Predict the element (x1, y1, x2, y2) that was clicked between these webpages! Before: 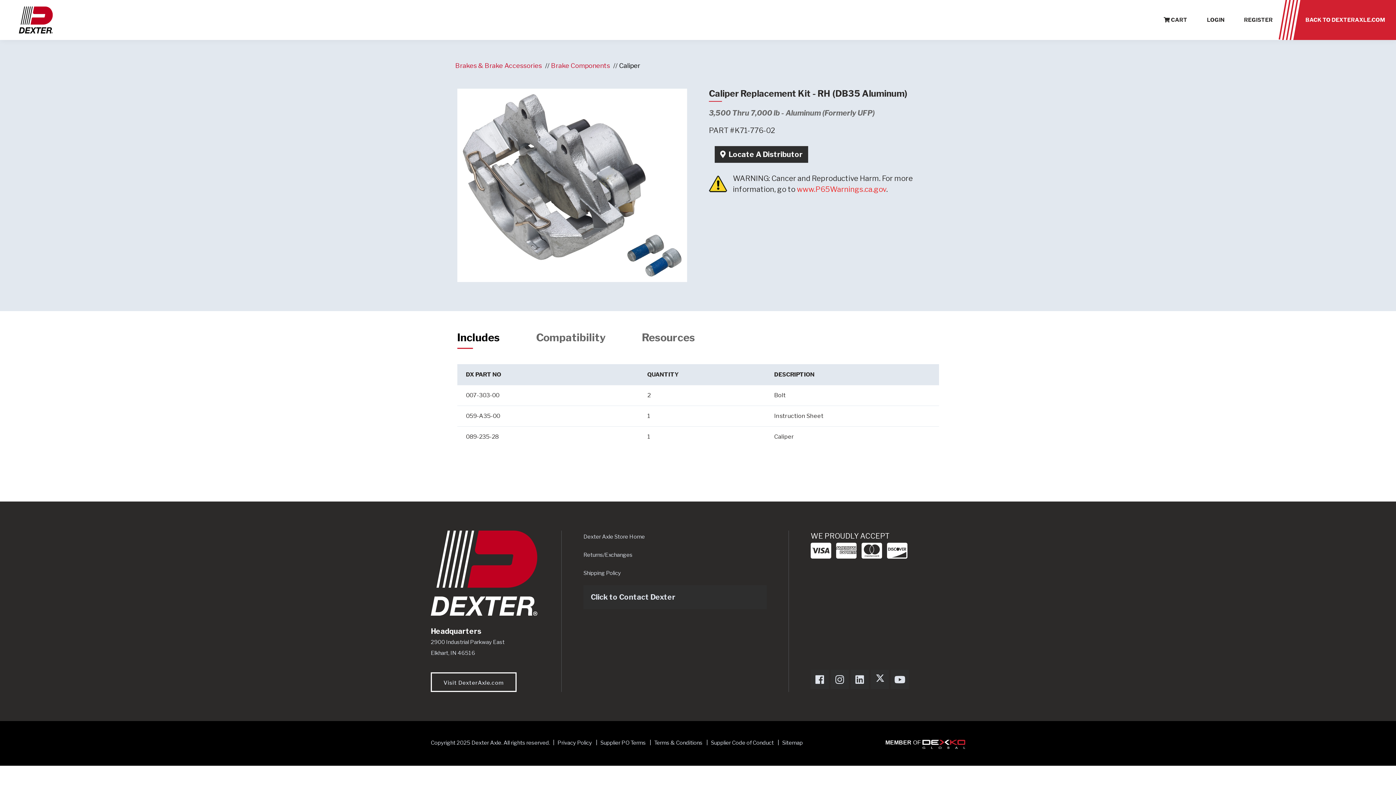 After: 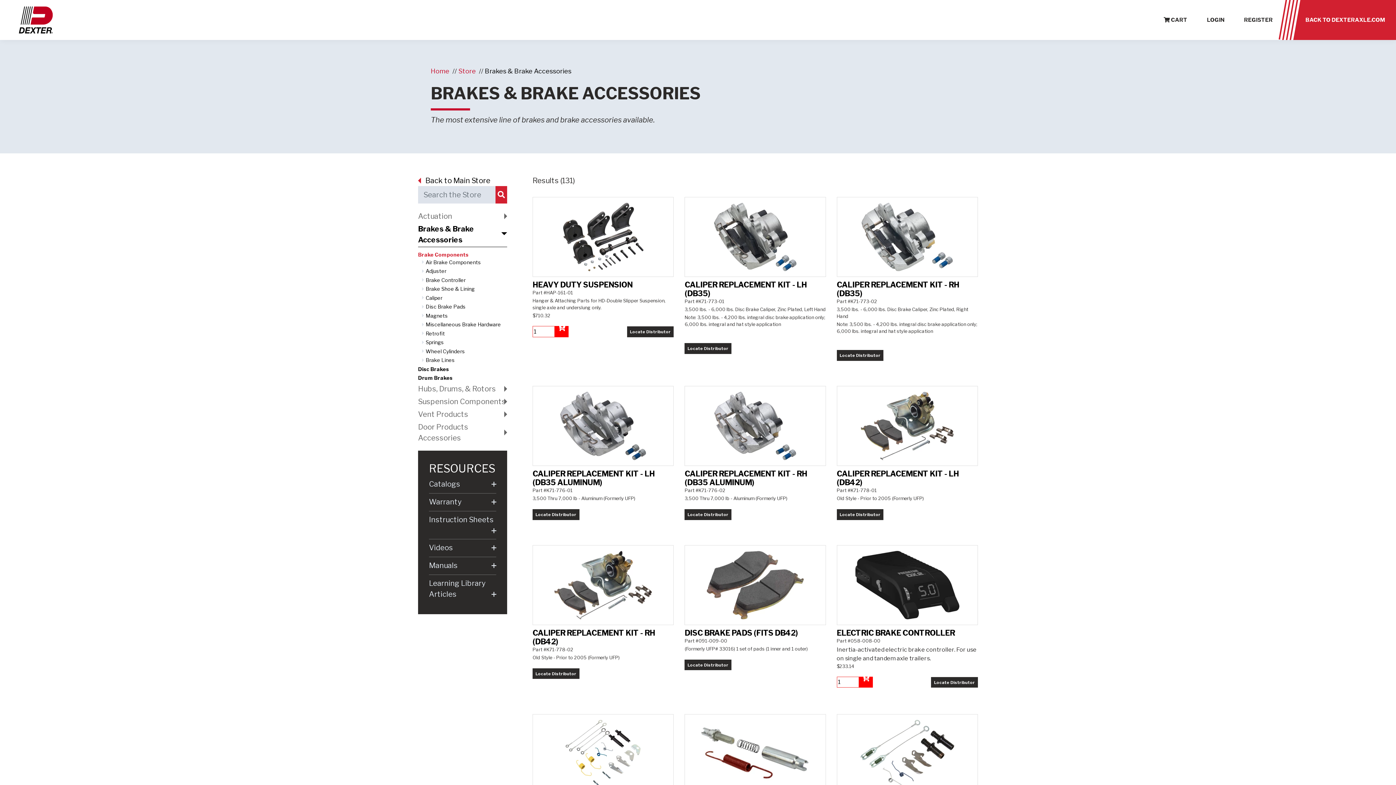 Action: label: Brake Components bbox: (551, 61, 610, 69)